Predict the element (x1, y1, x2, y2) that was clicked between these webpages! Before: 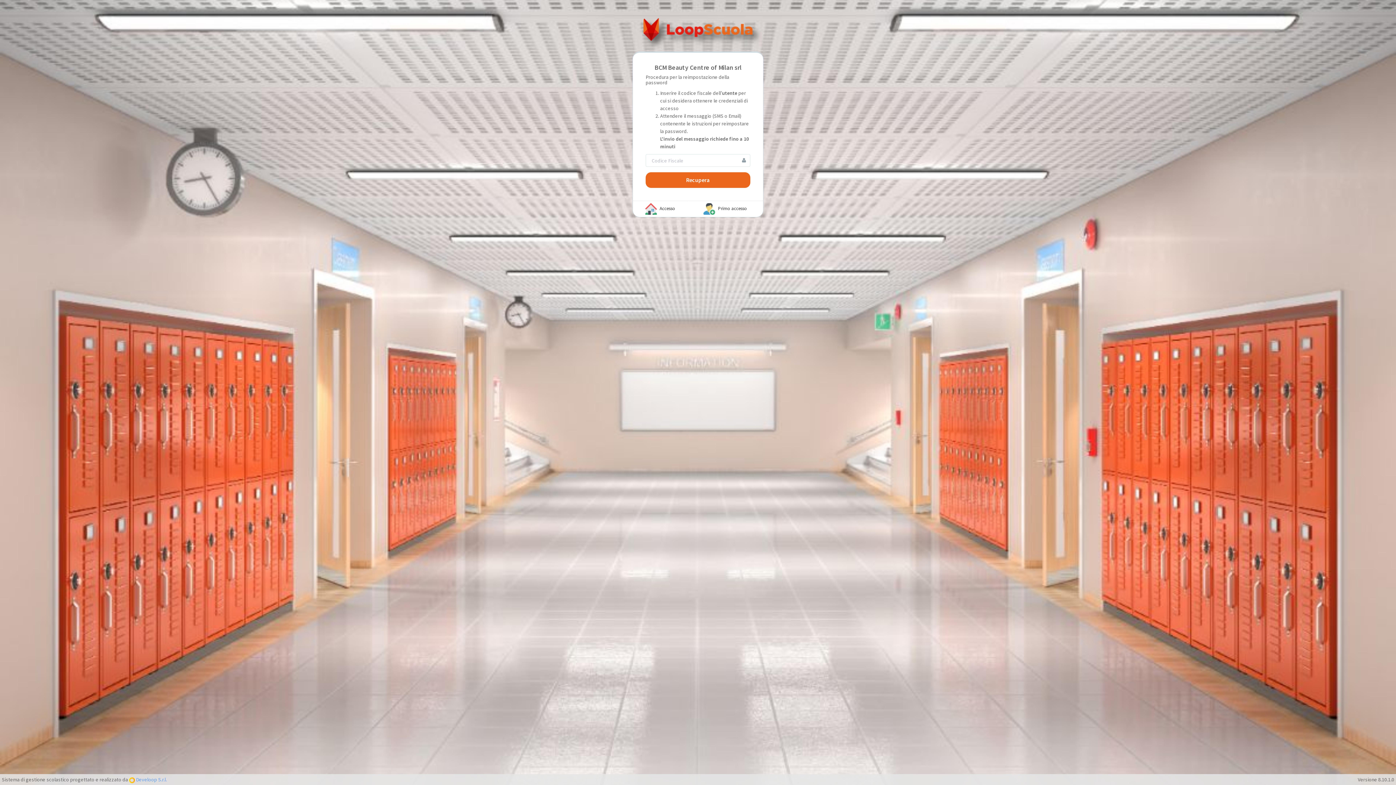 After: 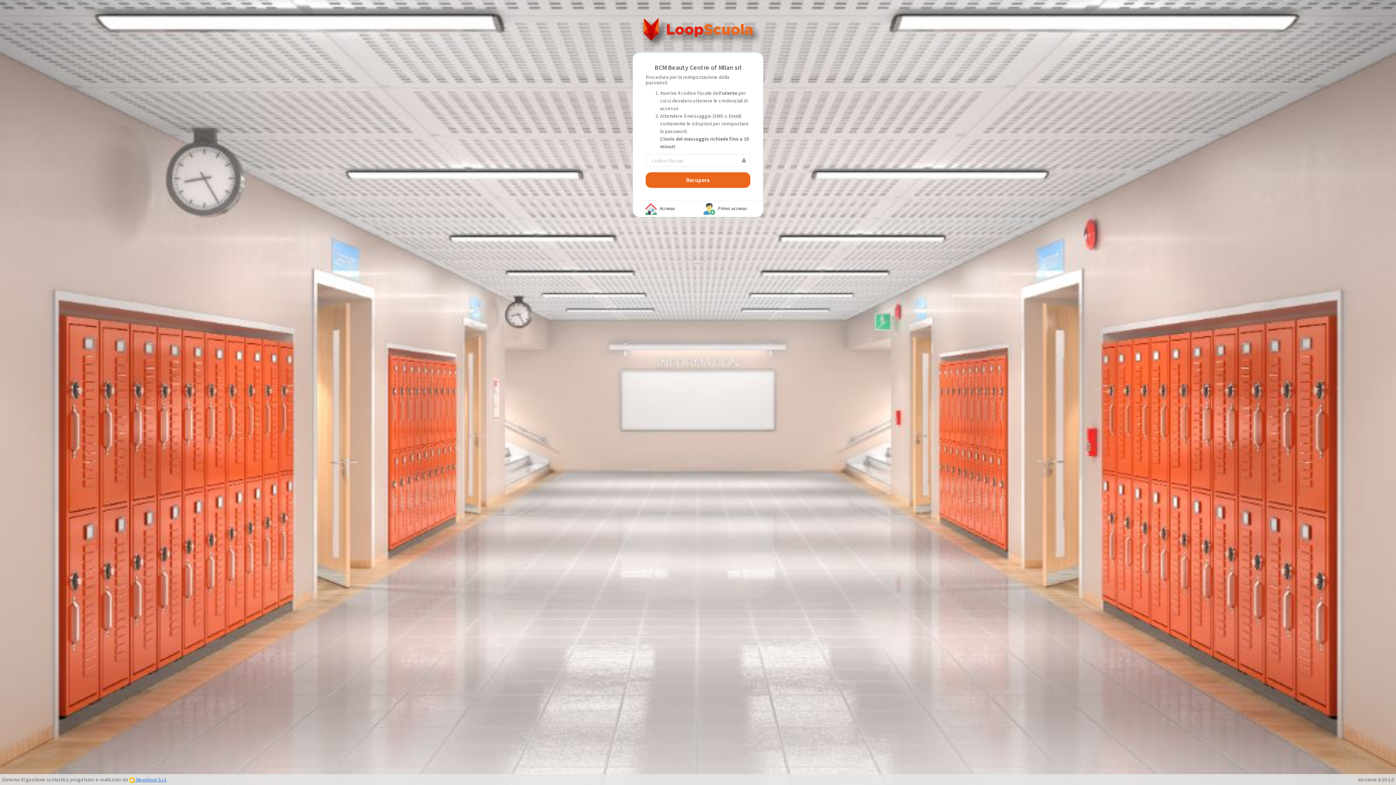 Action: label:  Develoop S.r.l. bbox: (134, 776, 166, 783)